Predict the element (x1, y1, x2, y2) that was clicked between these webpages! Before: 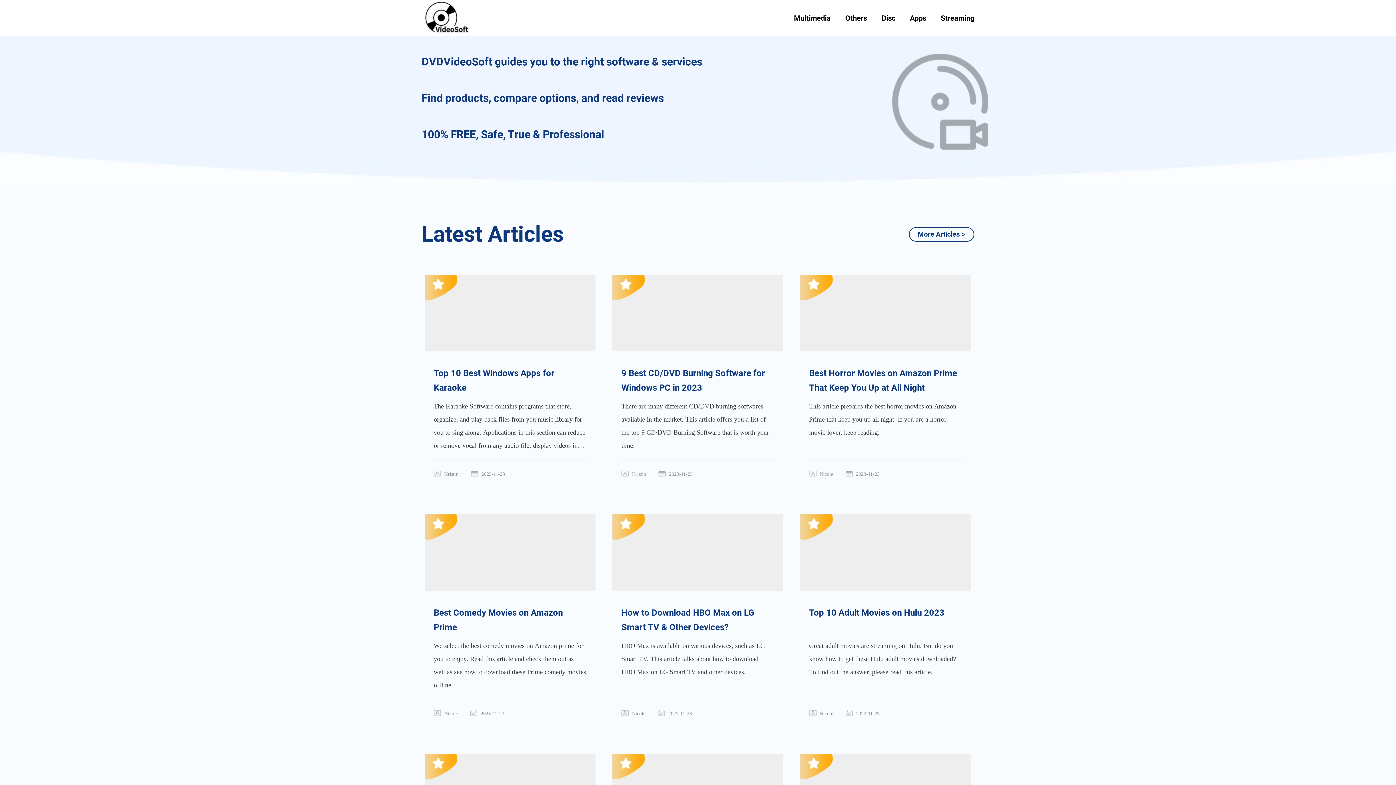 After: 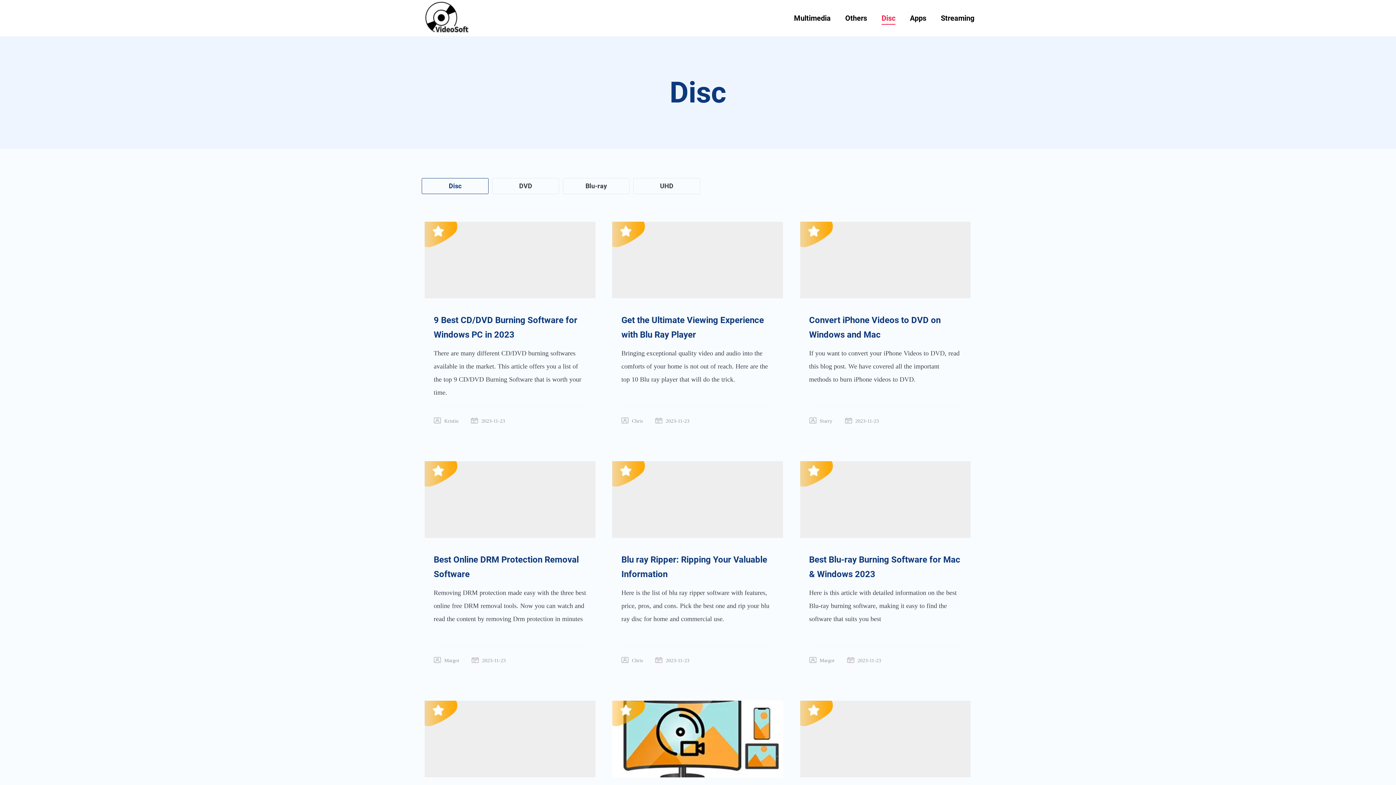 Action: label: Disc bbox: (881, 10, 895, 25)